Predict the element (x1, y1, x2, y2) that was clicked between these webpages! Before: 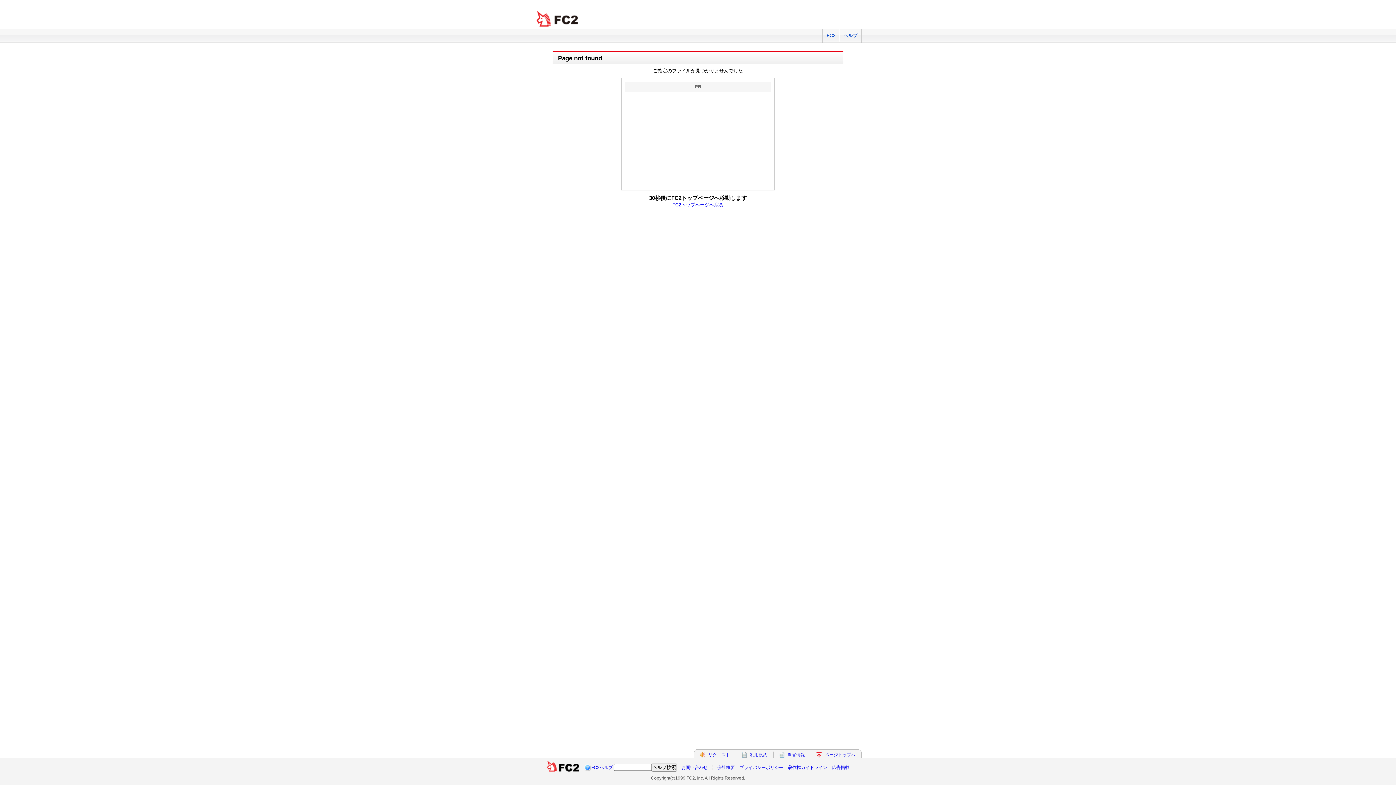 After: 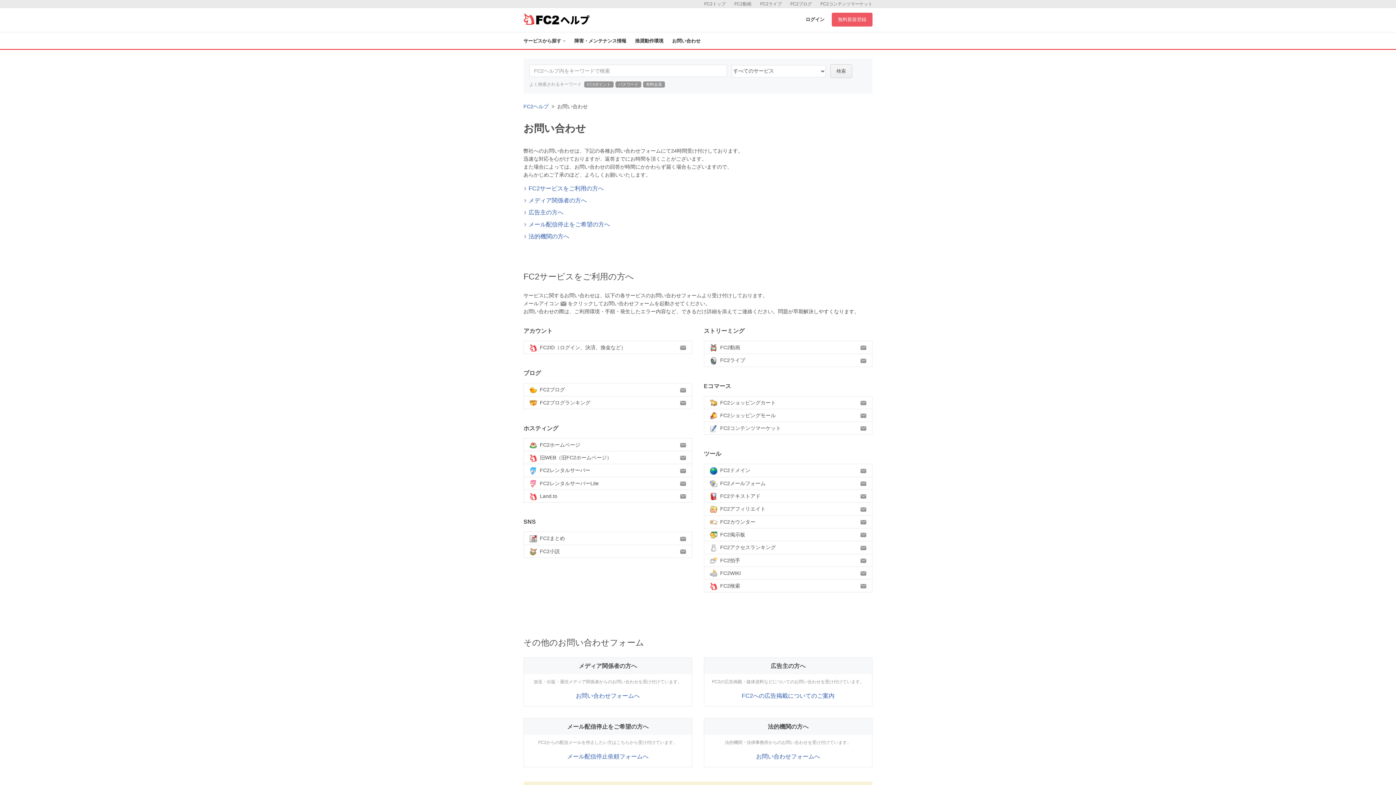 Action: label: お問い合わせ bbox: (681, 765, 707, 770)